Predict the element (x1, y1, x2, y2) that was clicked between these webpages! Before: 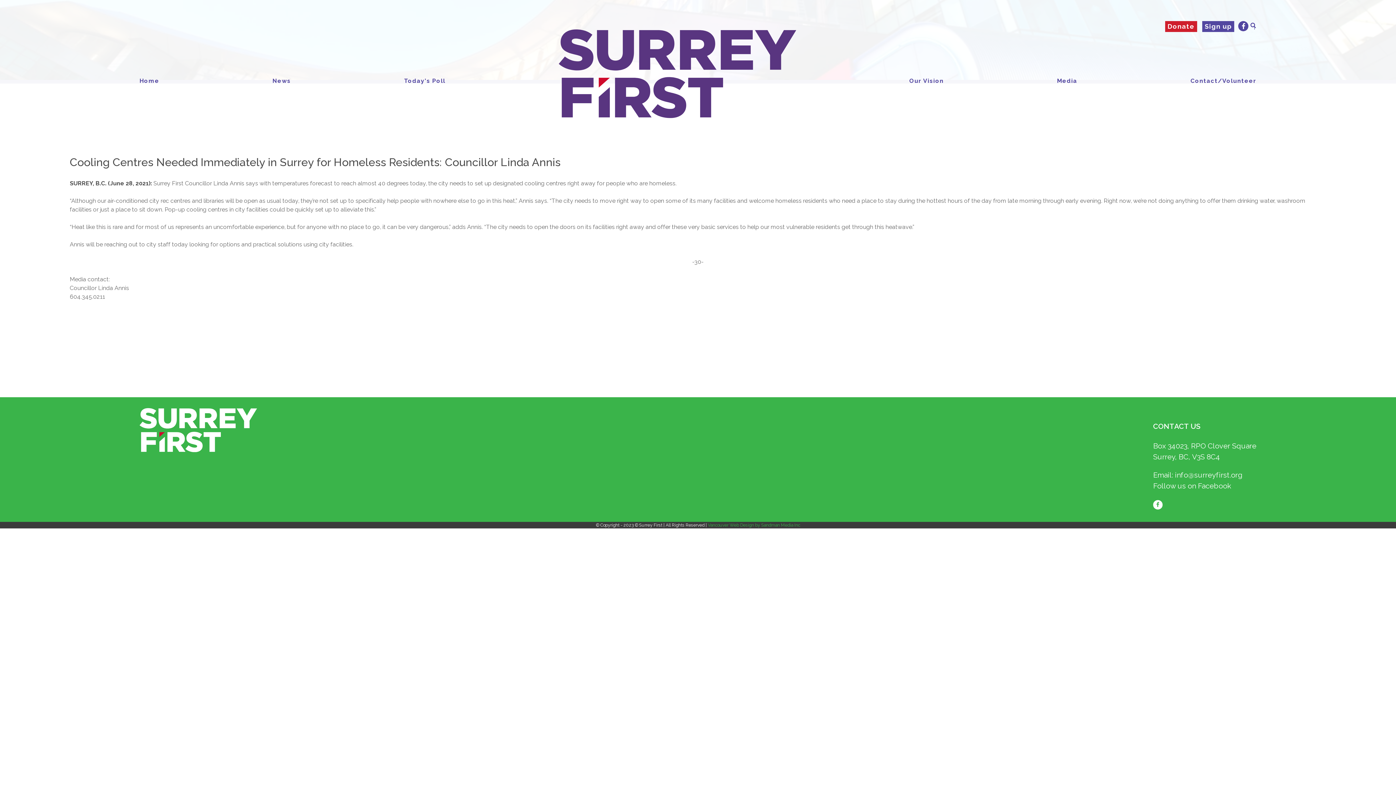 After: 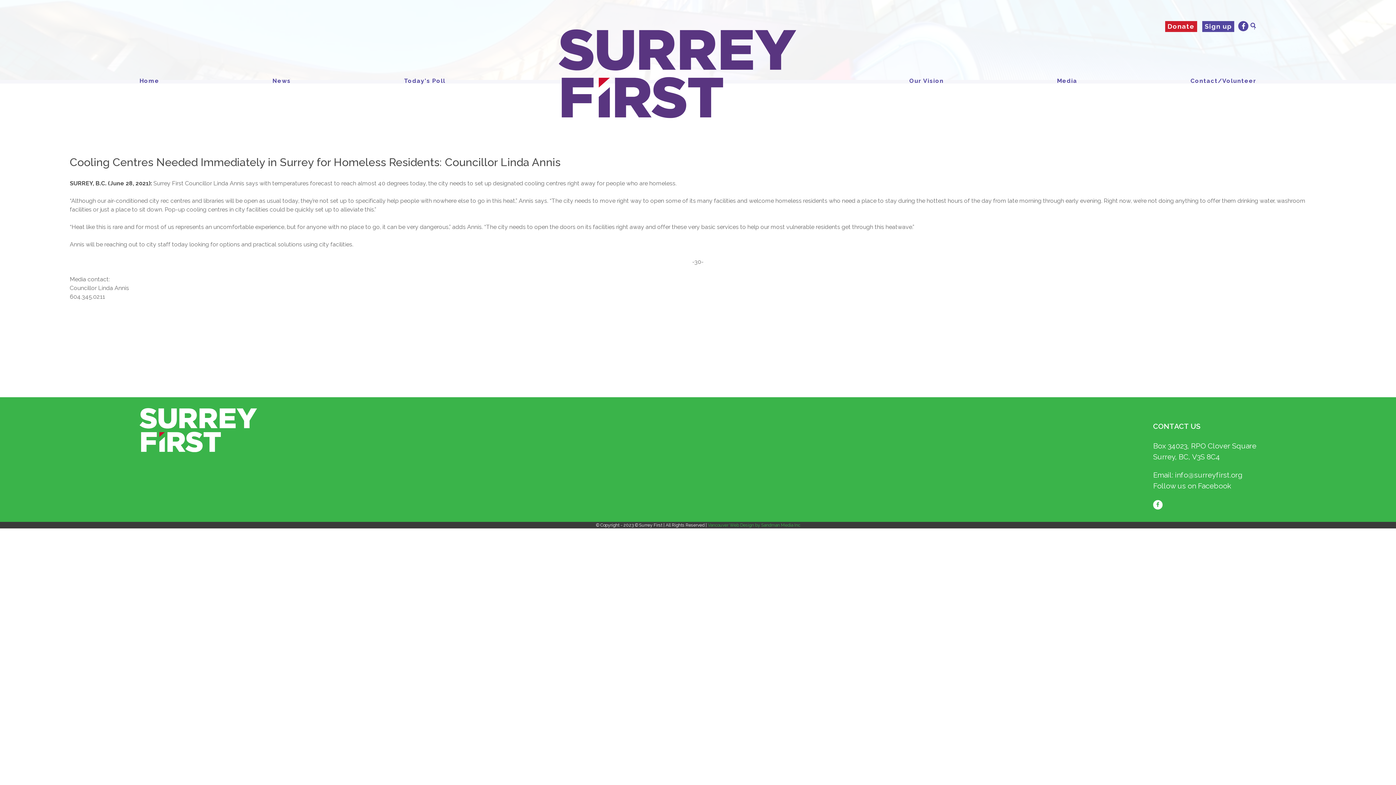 Action: bbox: (1153, 500, 1162, 509)